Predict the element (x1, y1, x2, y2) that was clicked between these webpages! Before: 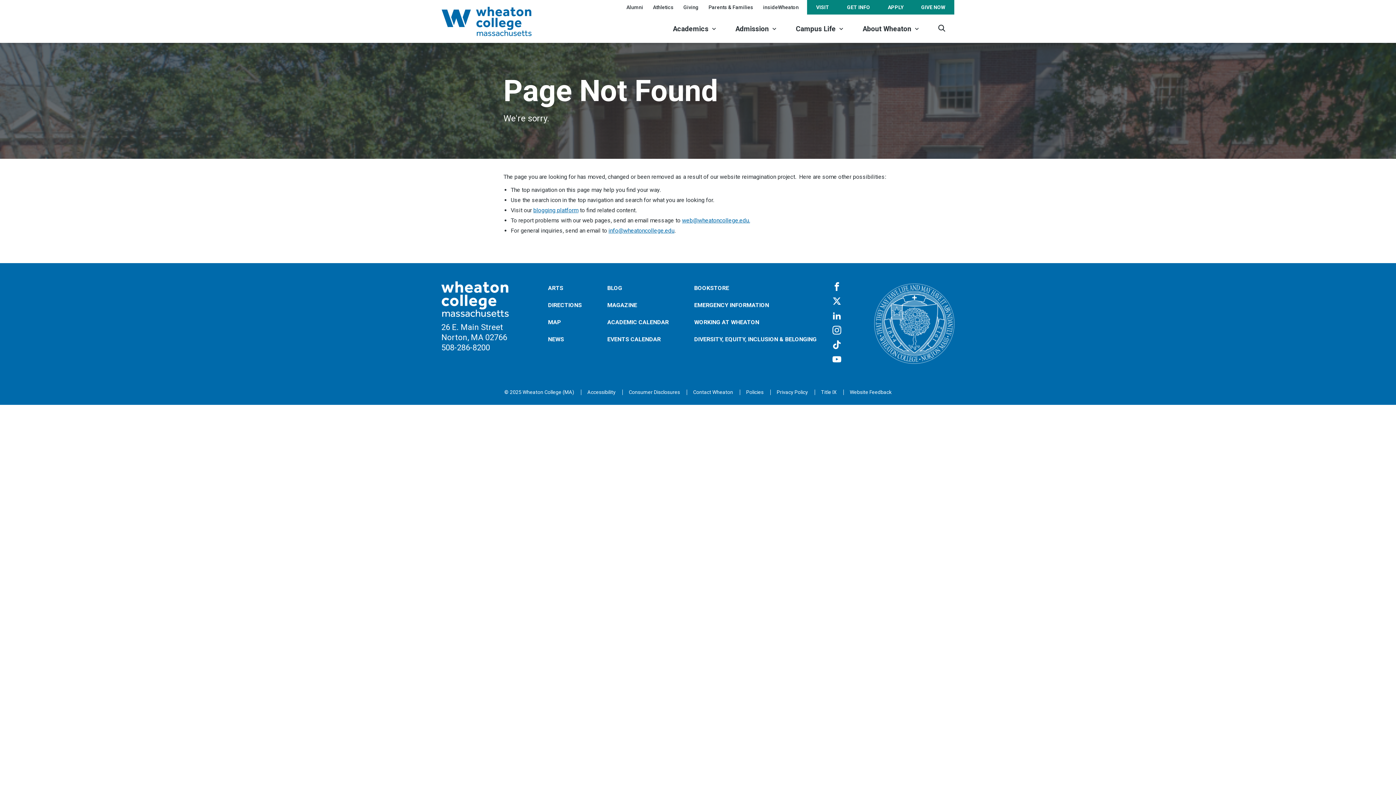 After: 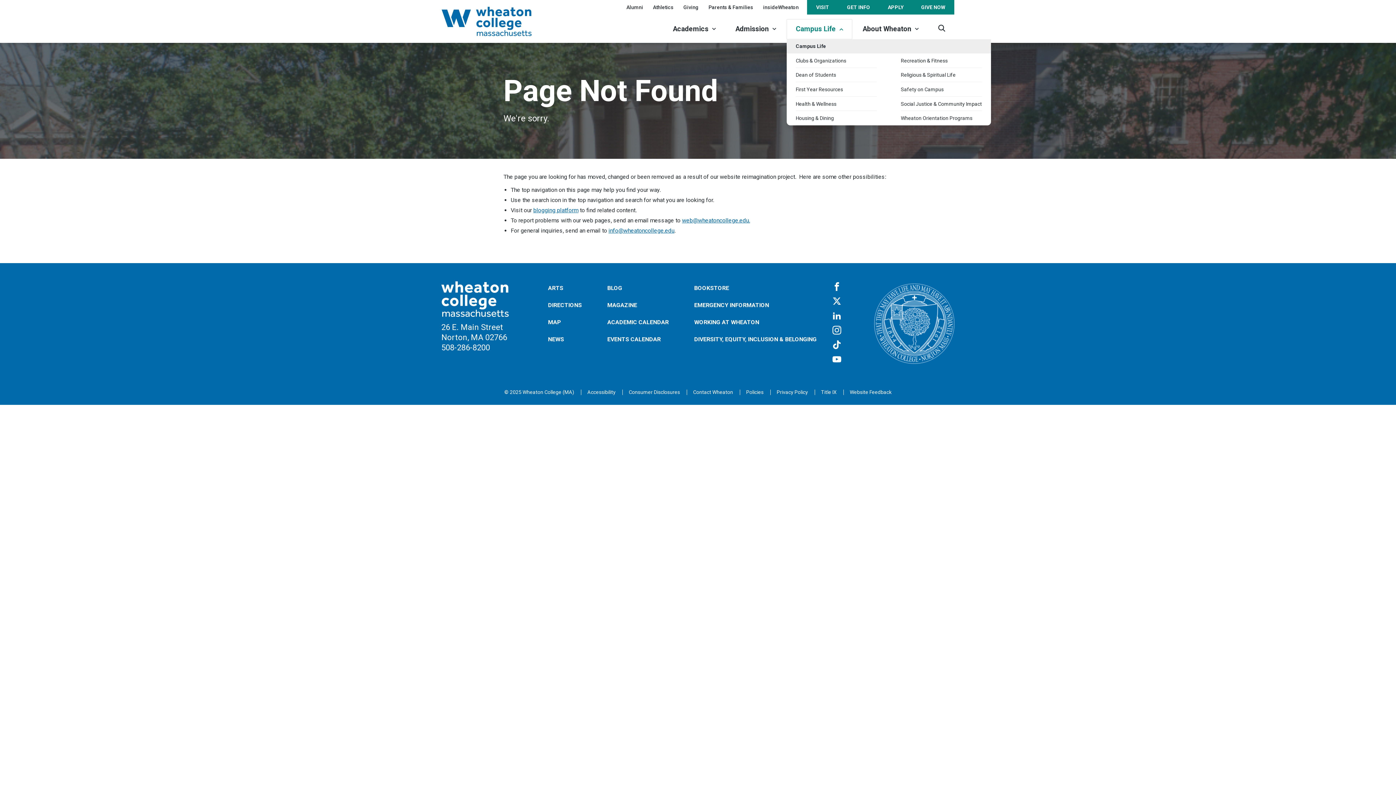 Action: label: Campus Life bbox: (786, 19, 852, 39)